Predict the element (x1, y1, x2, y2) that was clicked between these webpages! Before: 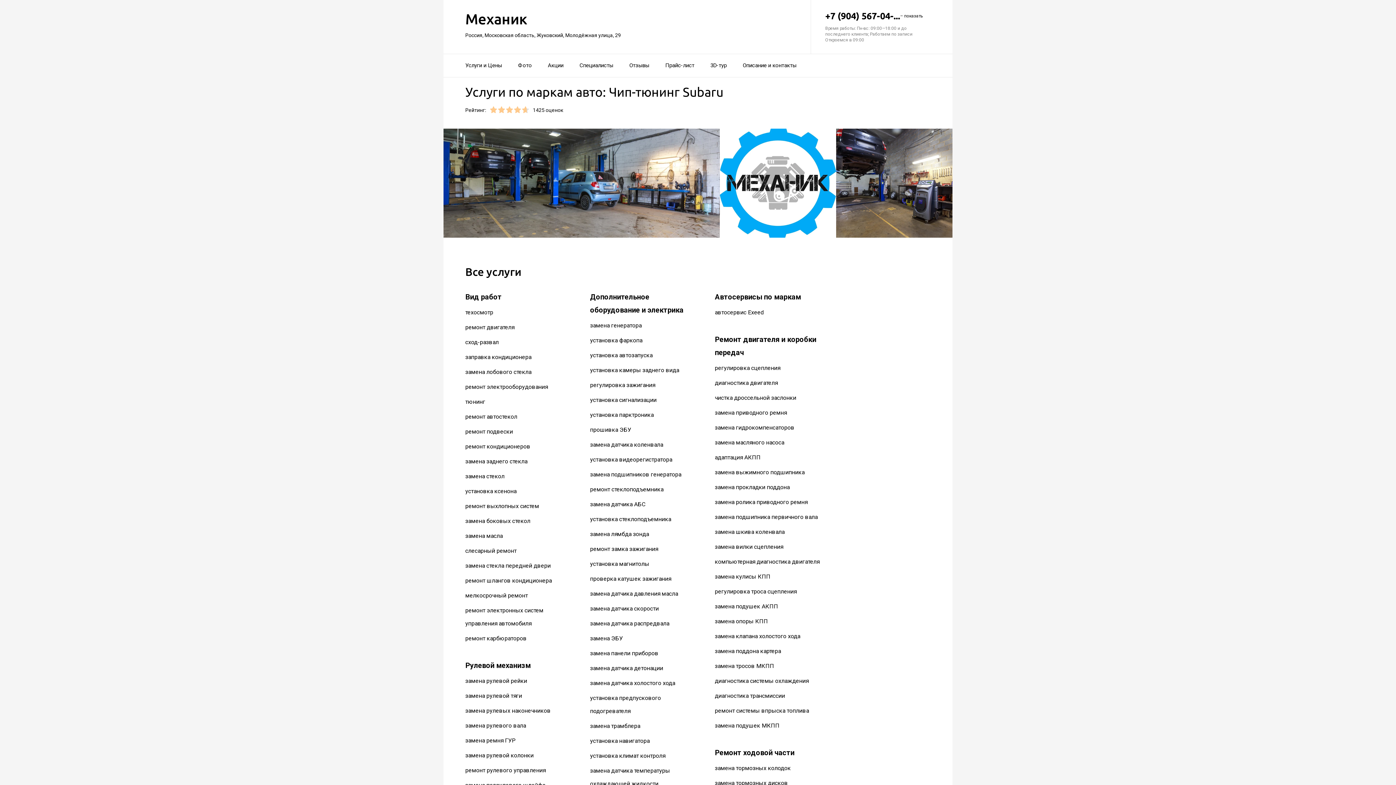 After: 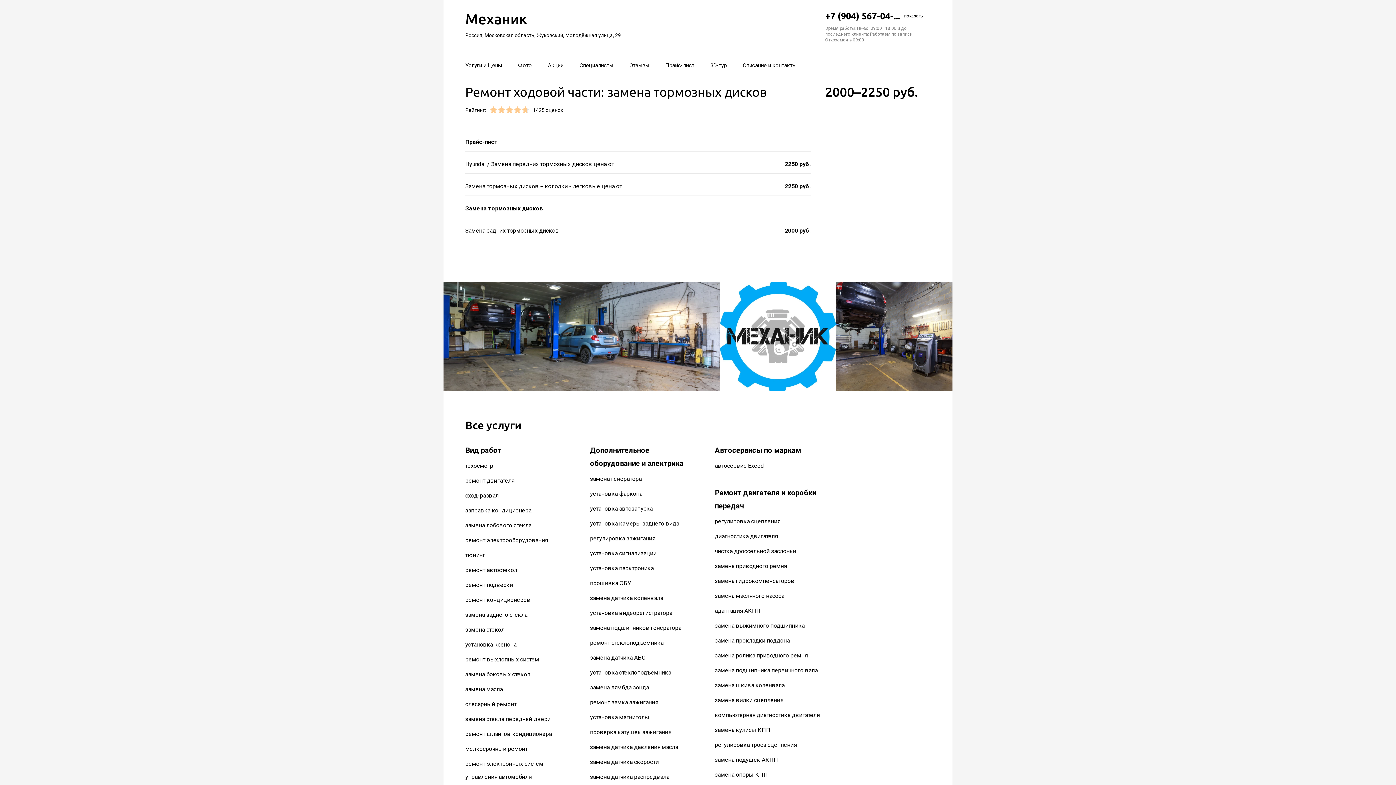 Action: label: замена тормозных дисков bbox: (715, 780, 788, 787)